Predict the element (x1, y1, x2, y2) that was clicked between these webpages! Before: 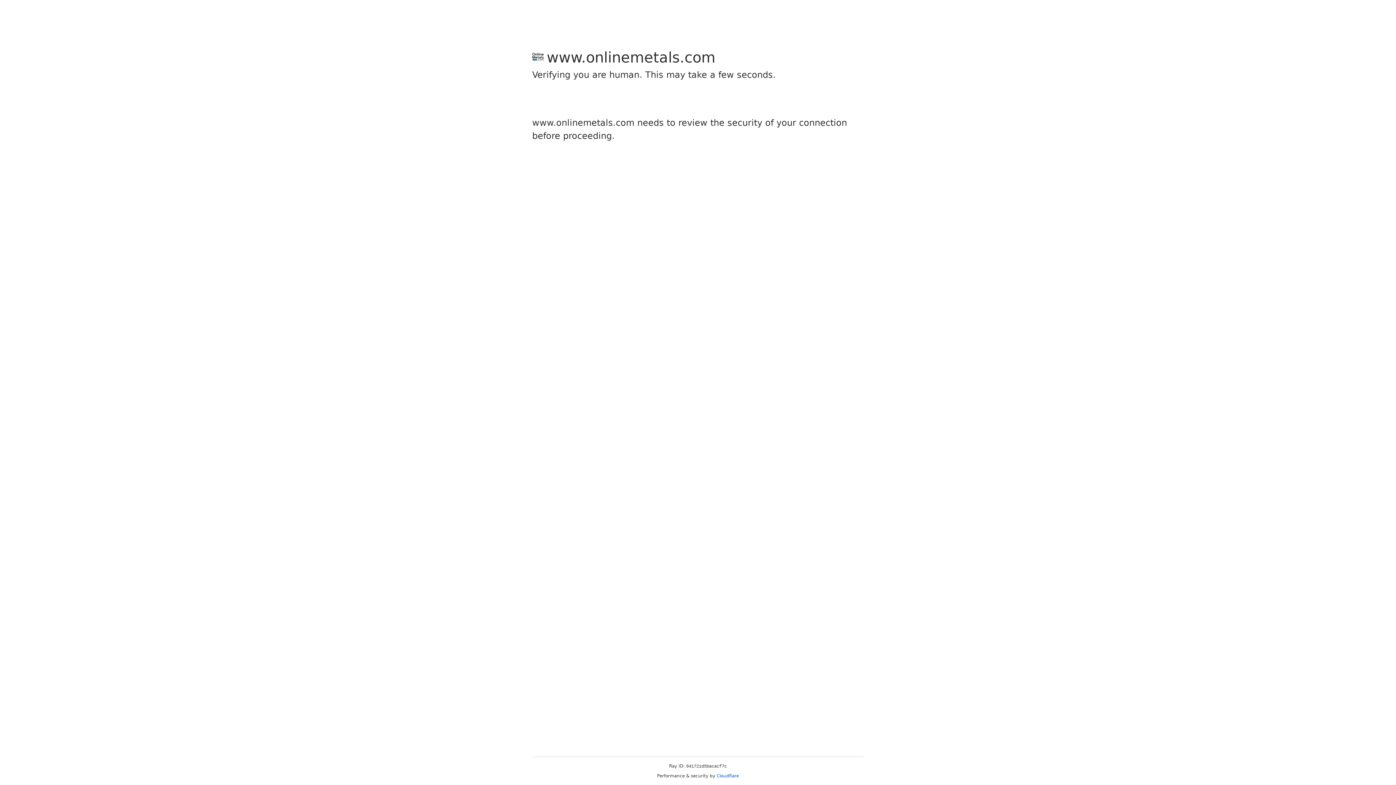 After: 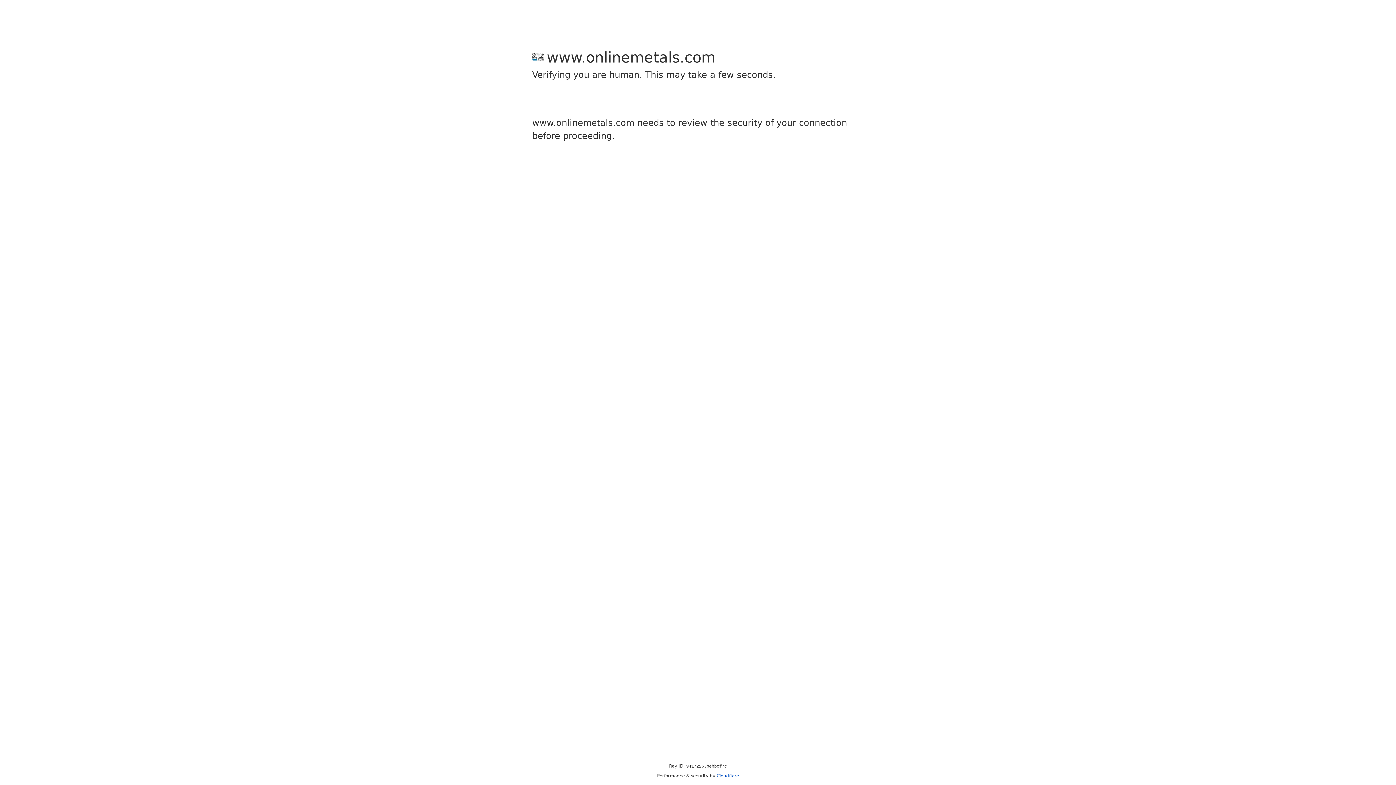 Action: bbox: (716, 773, 739, 778) label: Cloudflare